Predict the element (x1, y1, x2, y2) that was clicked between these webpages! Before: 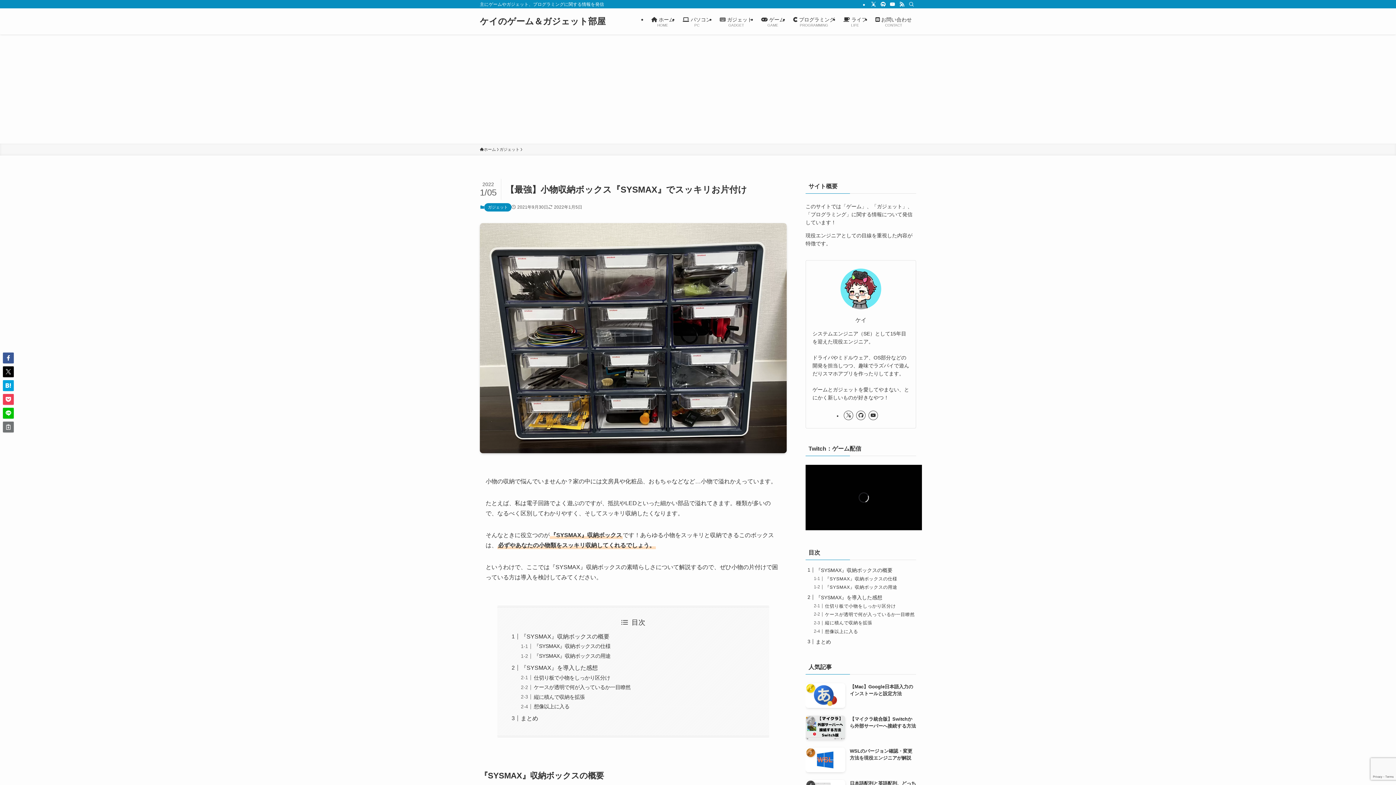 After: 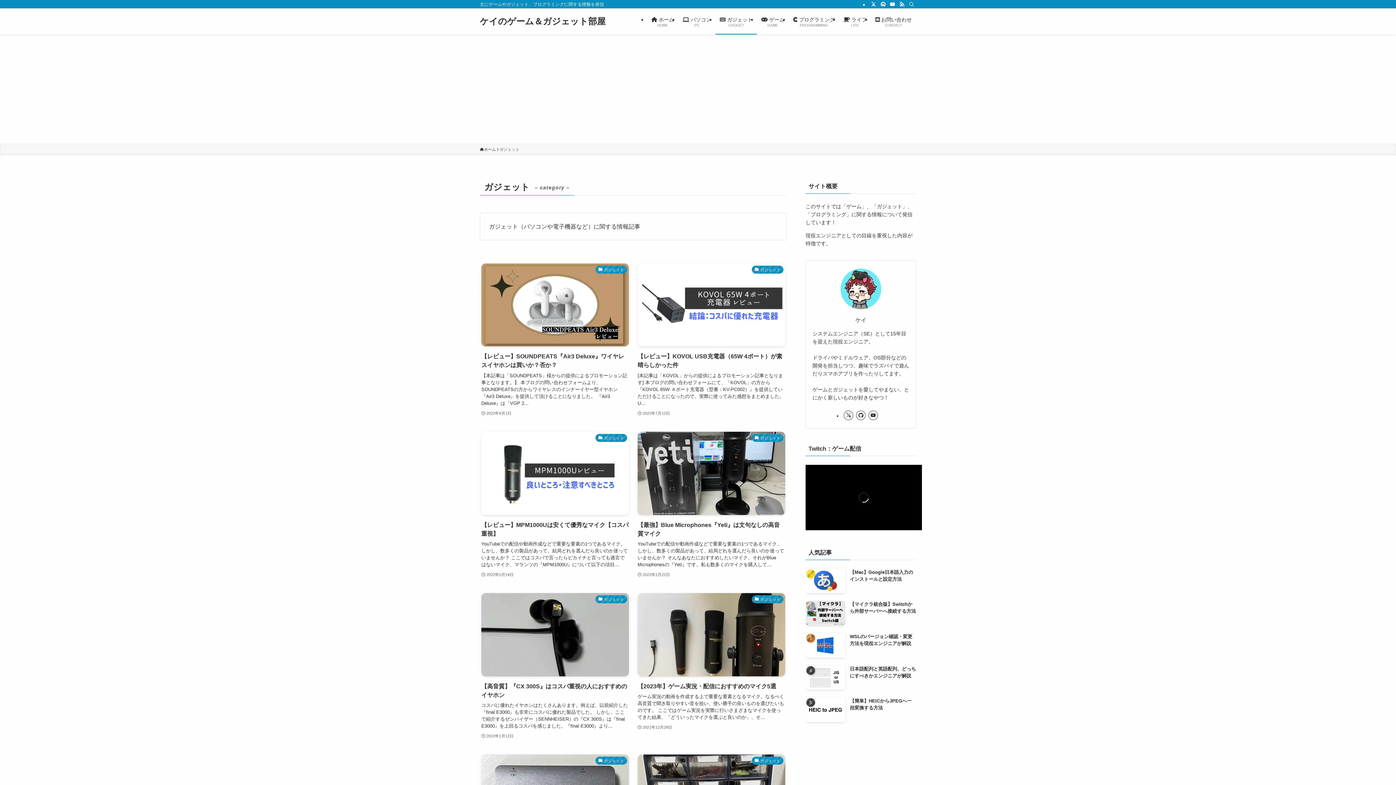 Action: bbox: (715, 8, 757, 34) label:  ガジェット
GADGET